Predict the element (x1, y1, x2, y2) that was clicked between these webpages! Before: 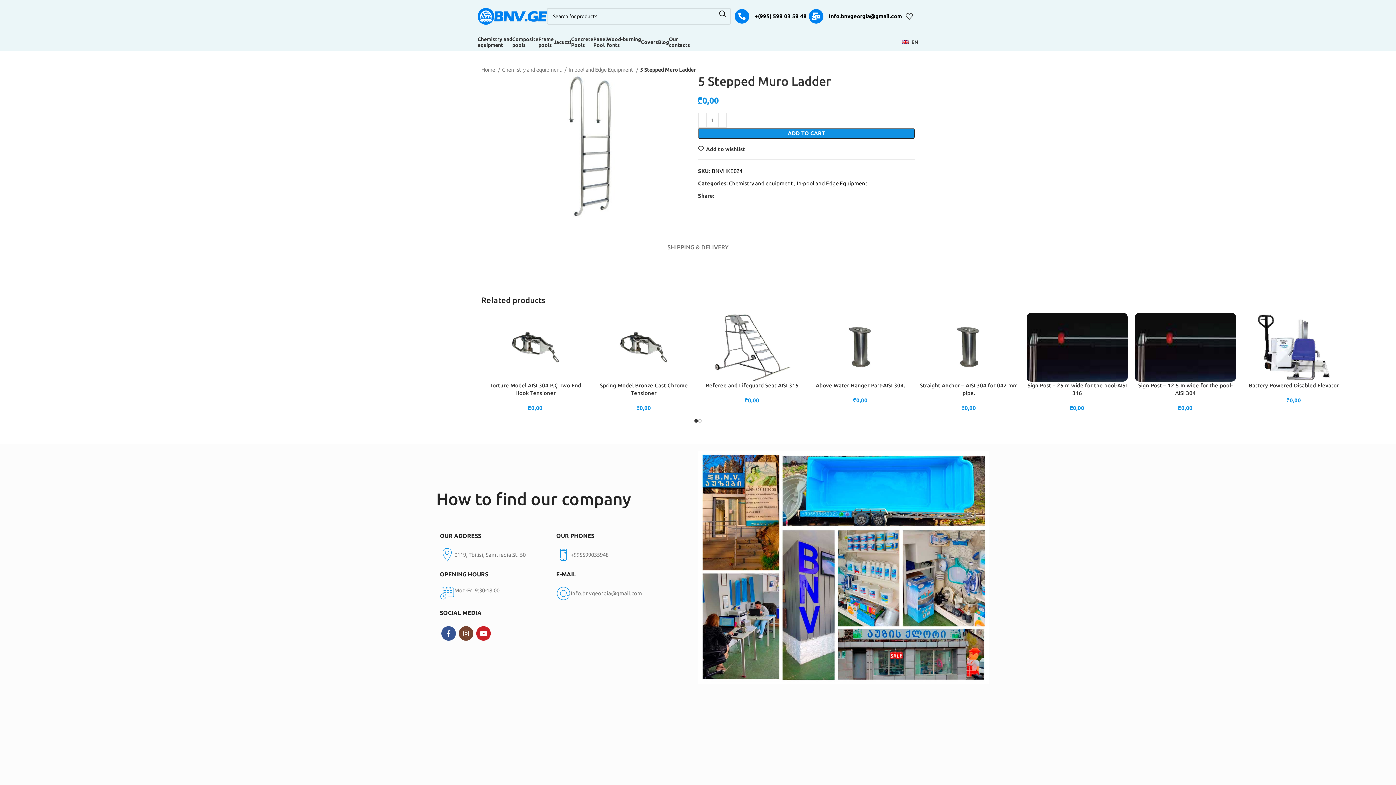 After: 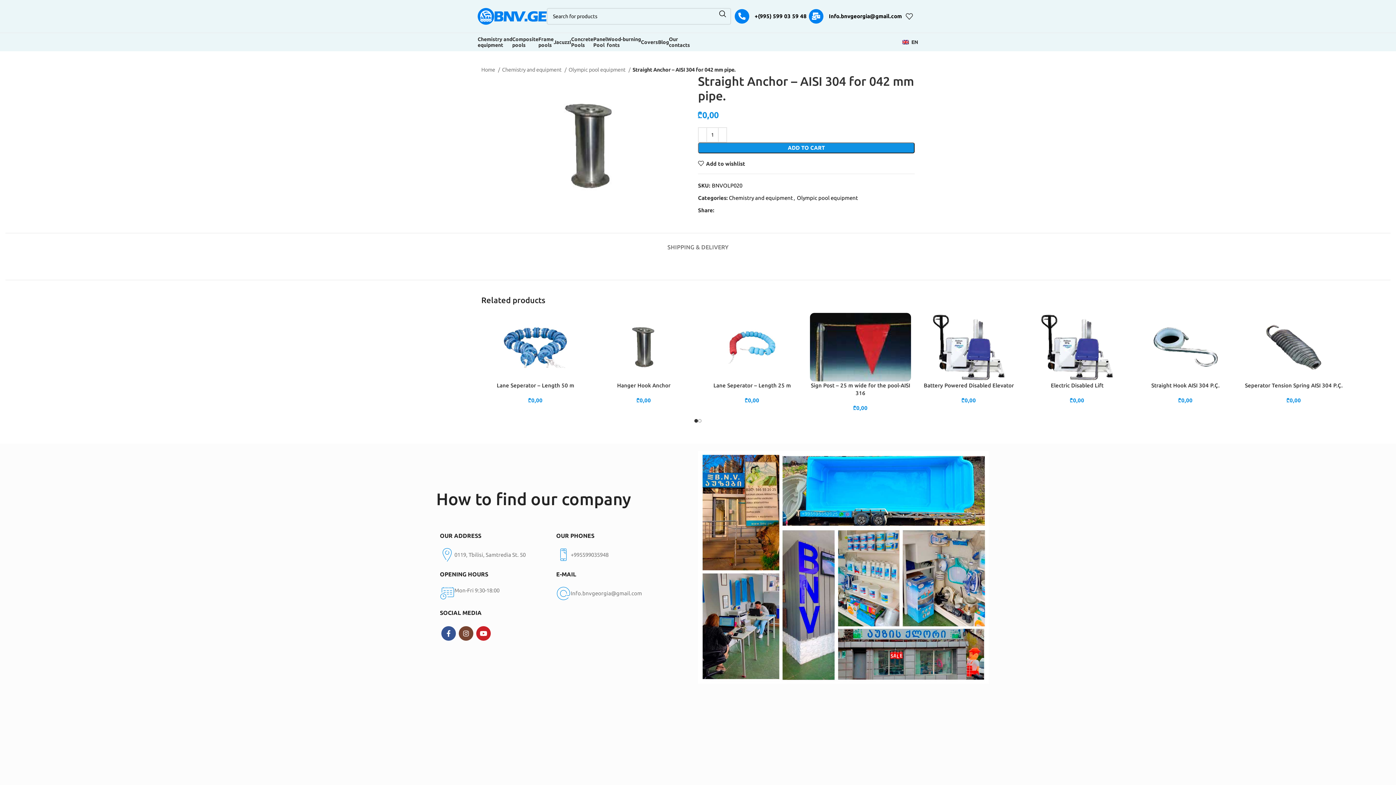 Action: bbox: (918, 313, 1019, 381)